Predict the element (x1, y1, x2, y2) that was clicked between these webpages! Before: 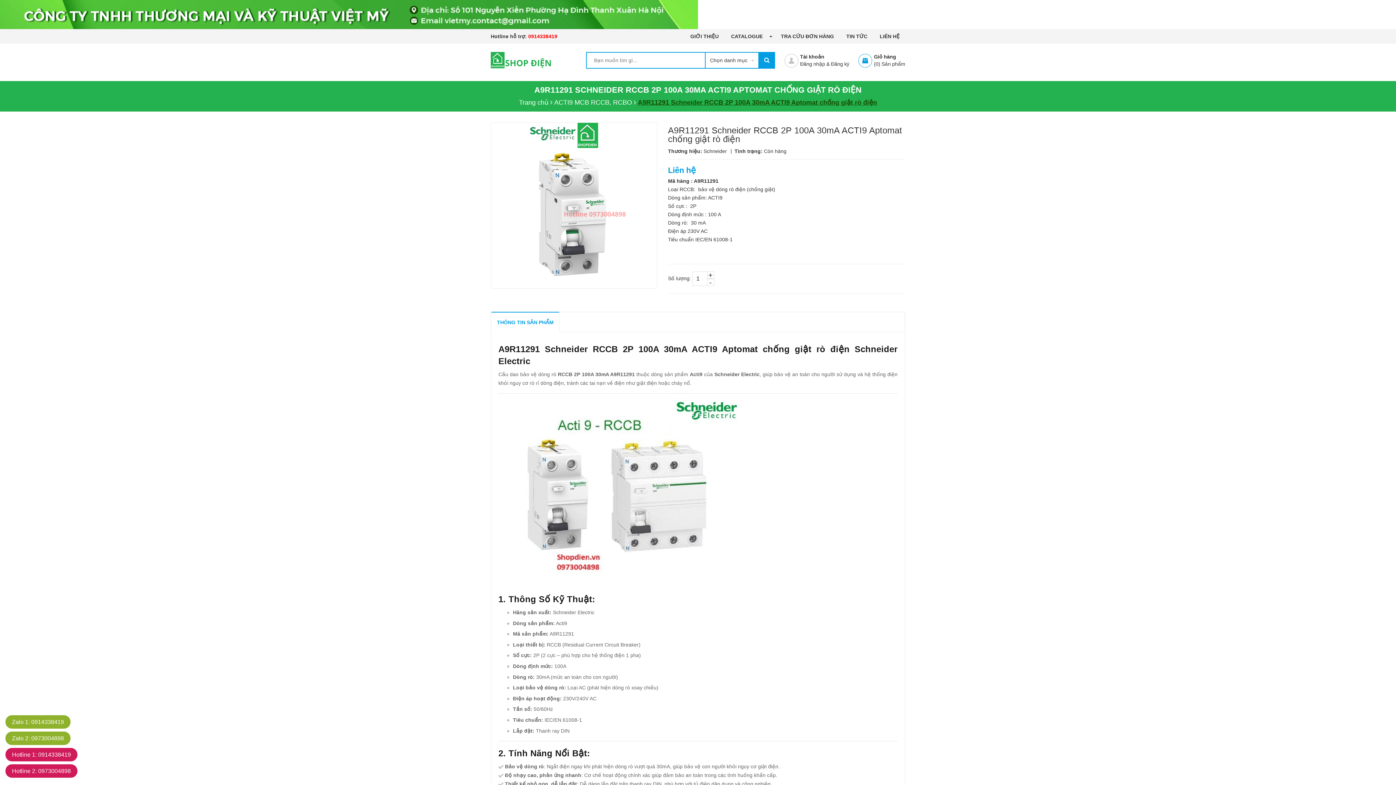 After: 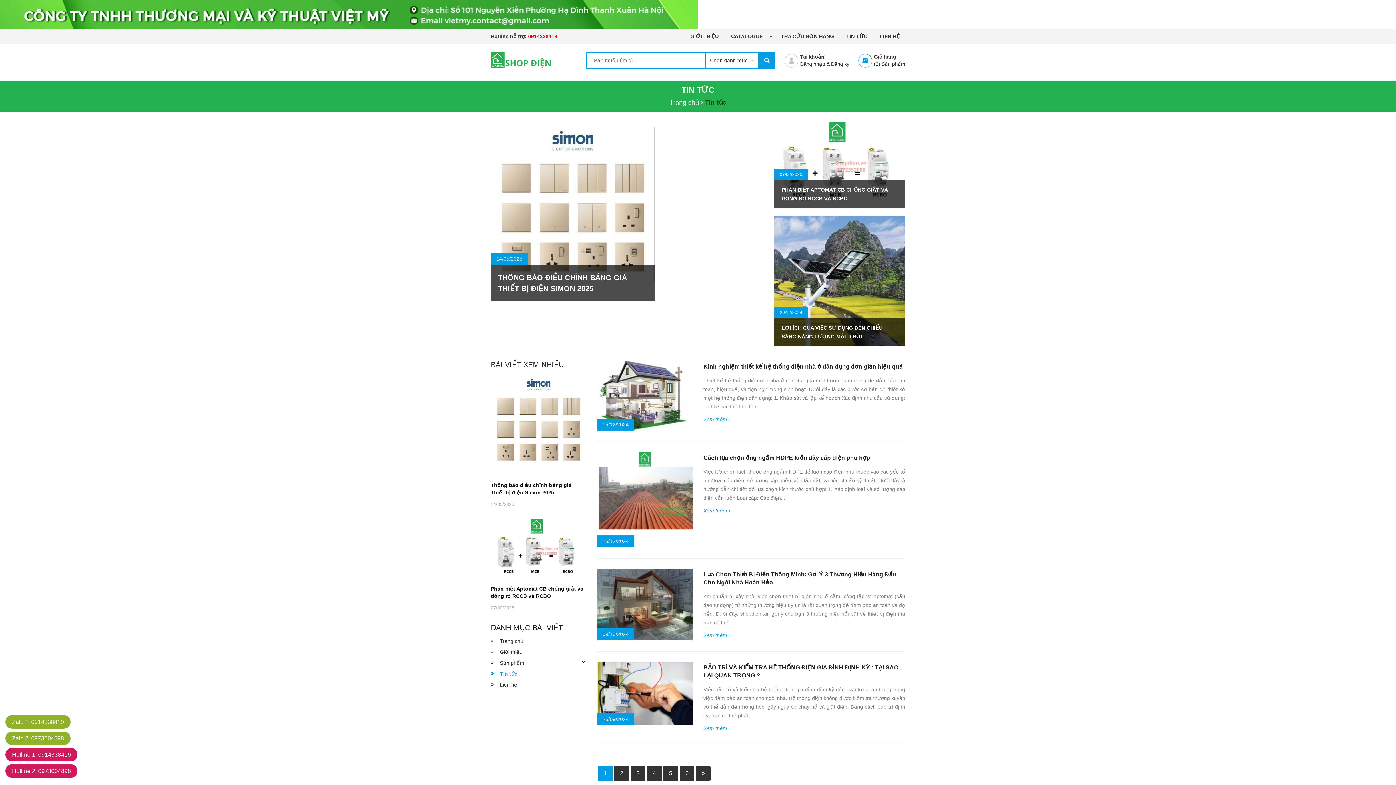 Action: bbox: (841, 33, 873, 39) label: TIN TỨC